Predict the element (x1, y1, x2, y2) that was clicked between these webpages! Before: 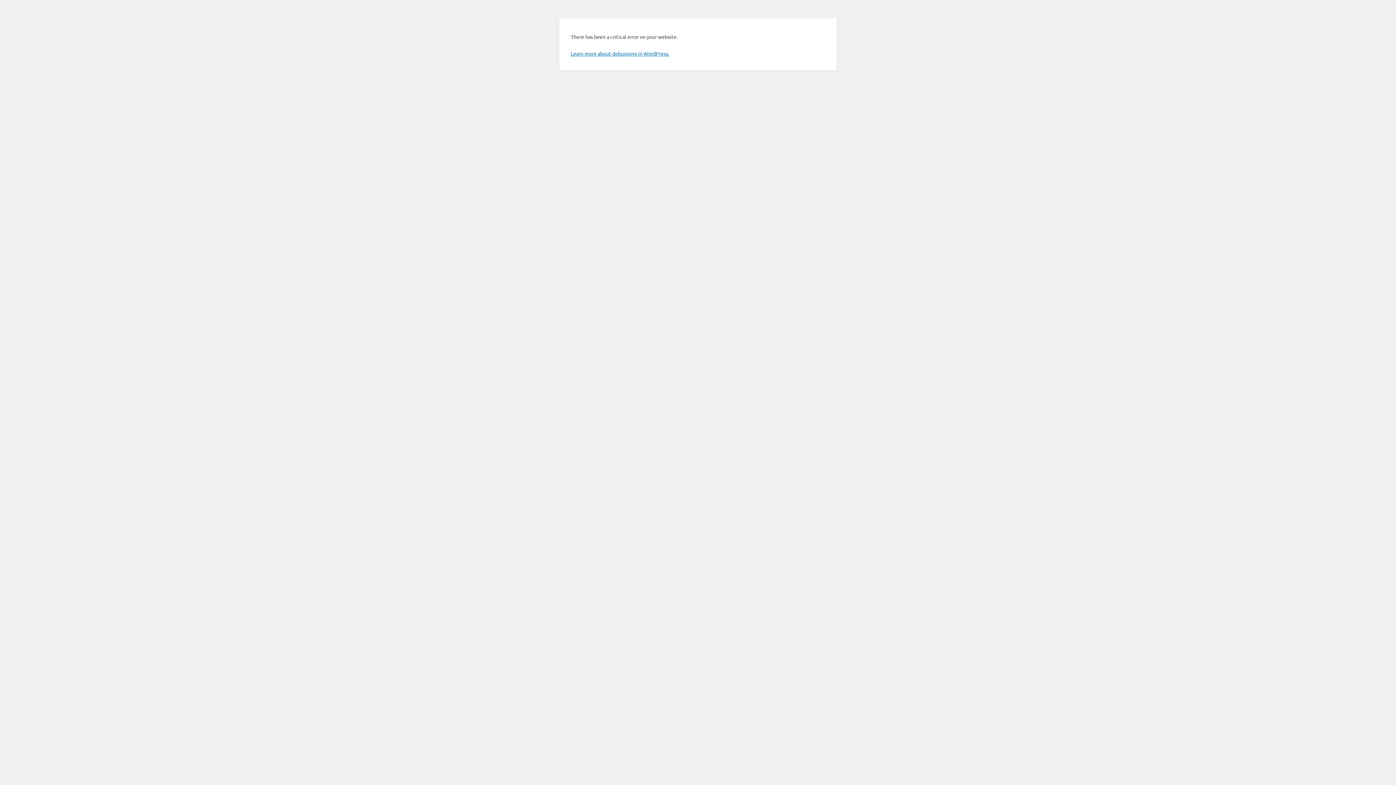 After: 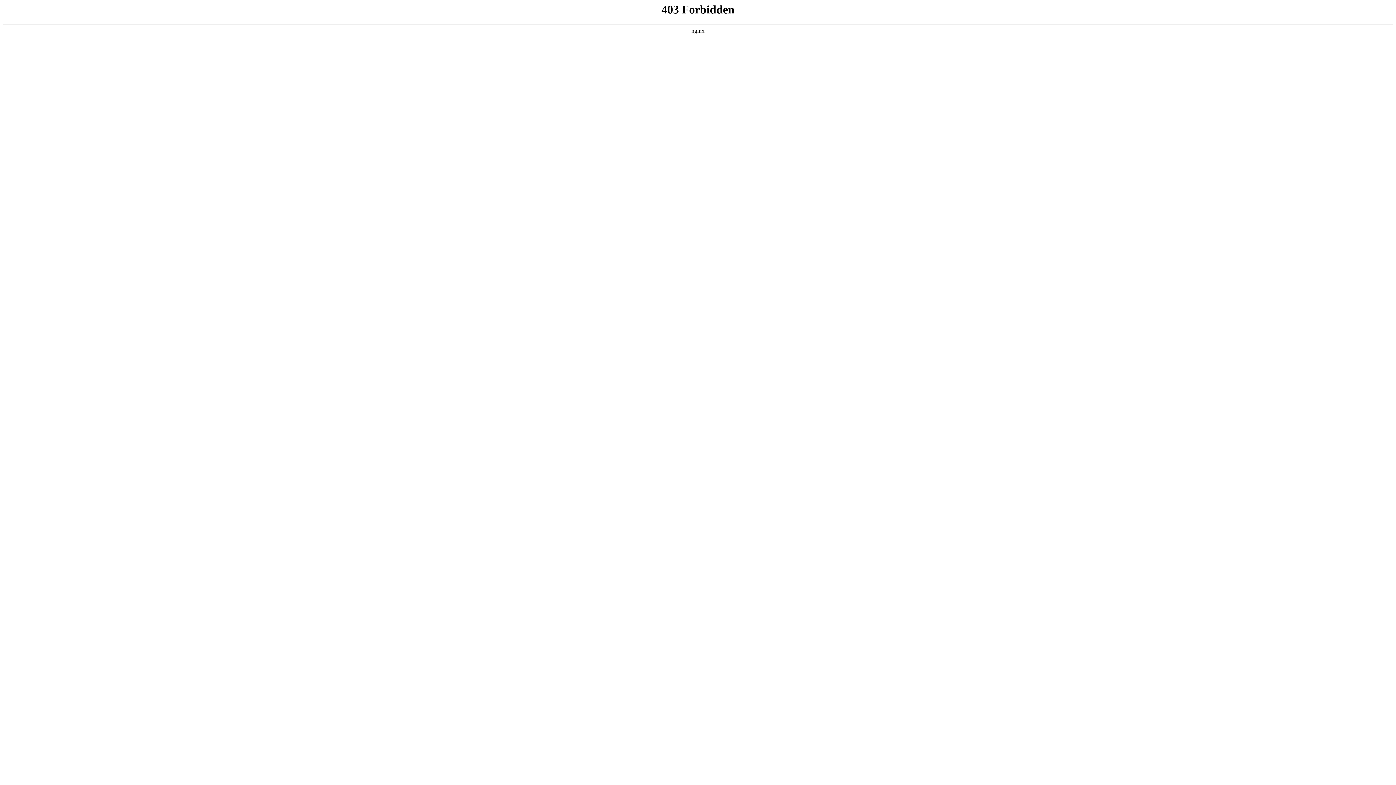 Action: label: Learn more about debugging in WordPress. bbox: (570, 50, 669, 56)